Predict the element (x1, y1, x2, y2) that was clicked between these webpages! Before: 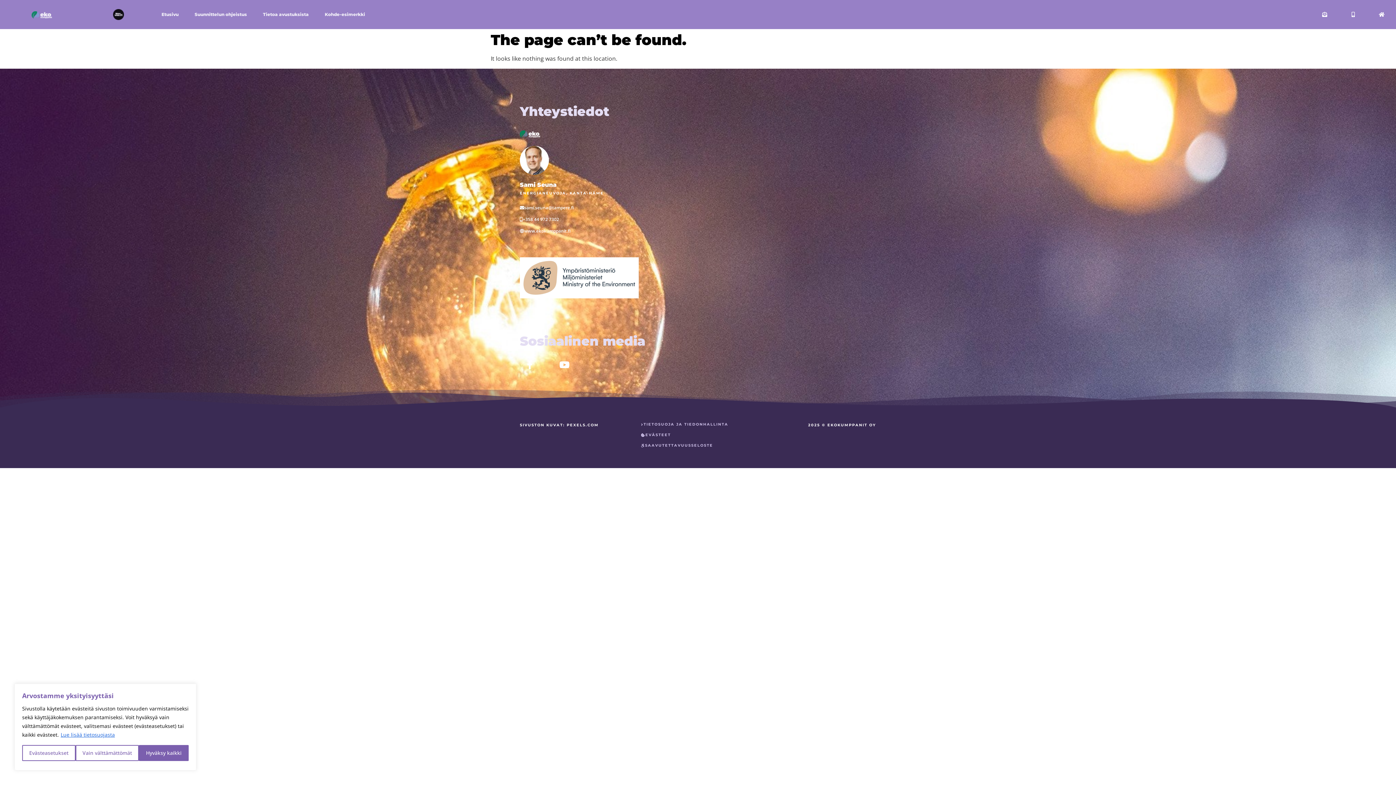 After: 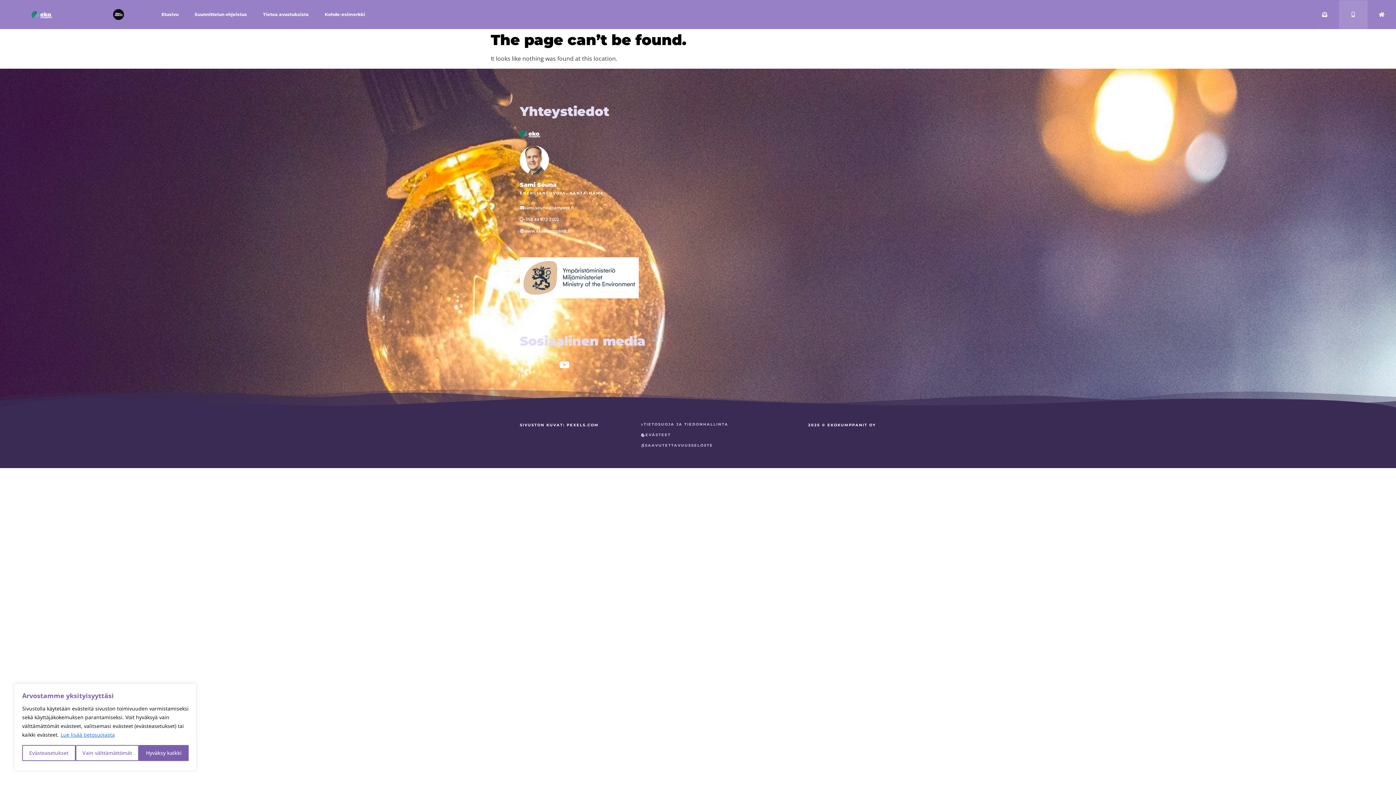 Action: bbox: (1339, 0, 1367, 28) label: Mobile-alt